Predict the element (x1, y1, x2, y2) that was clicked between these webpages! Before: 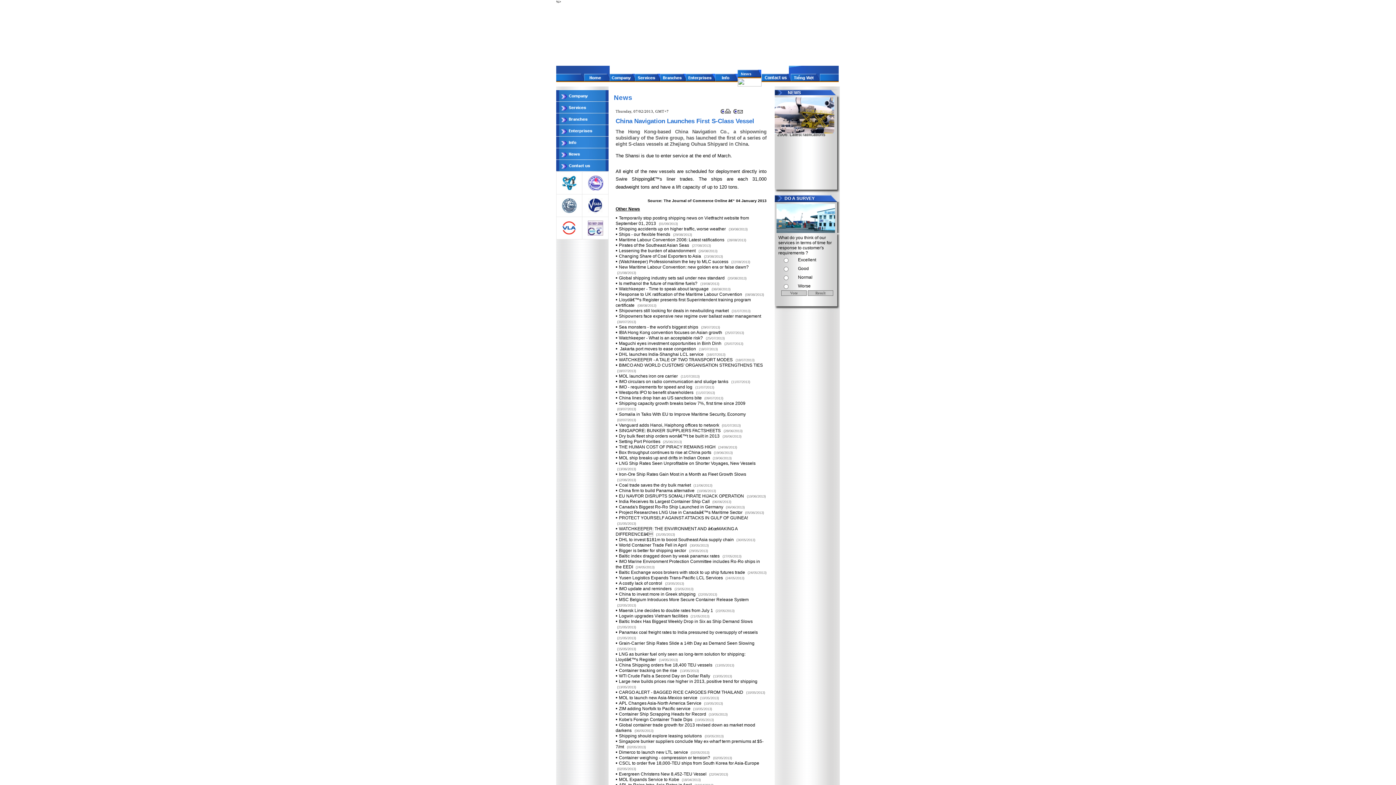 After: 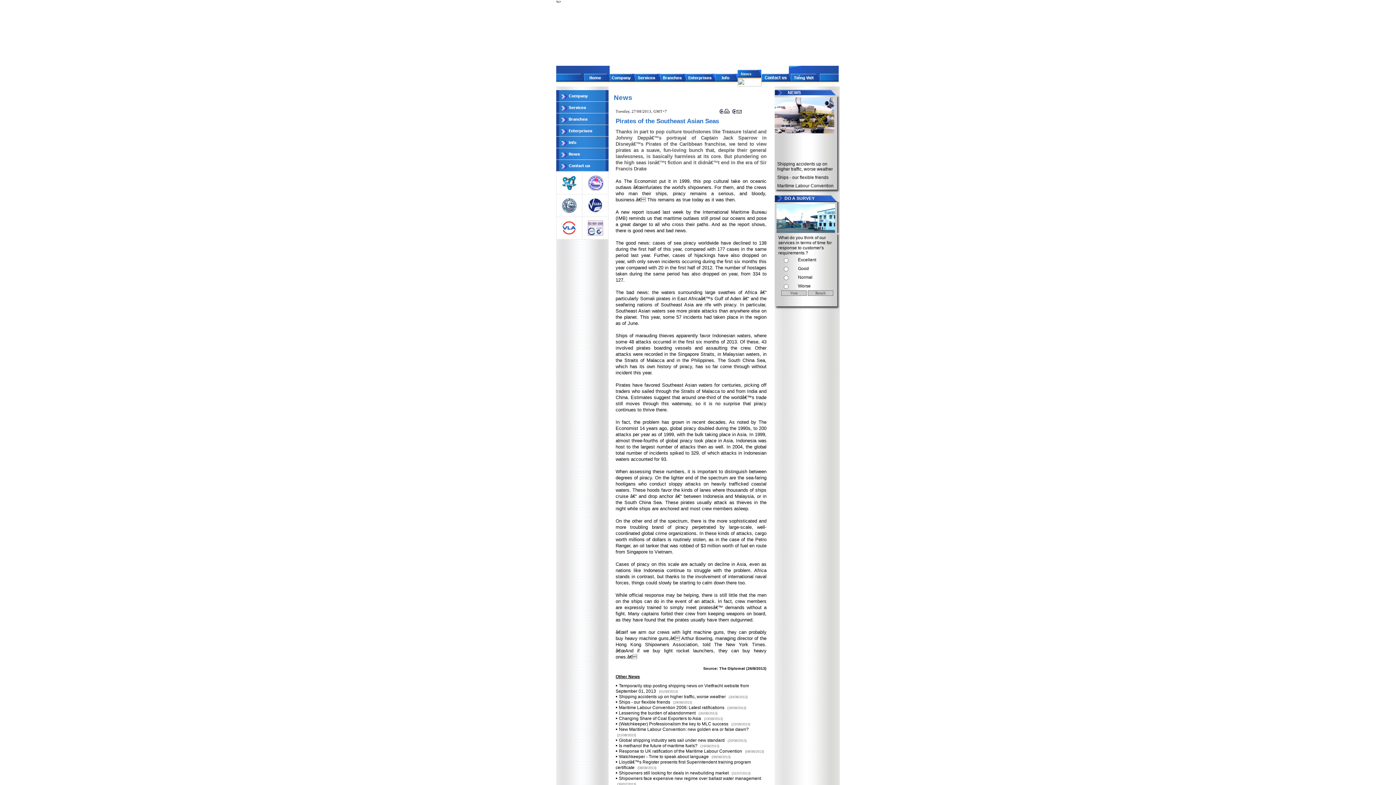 Action: label: Pirates of the Southeast Asian Seas bbox: (619, 242, 689, 248)